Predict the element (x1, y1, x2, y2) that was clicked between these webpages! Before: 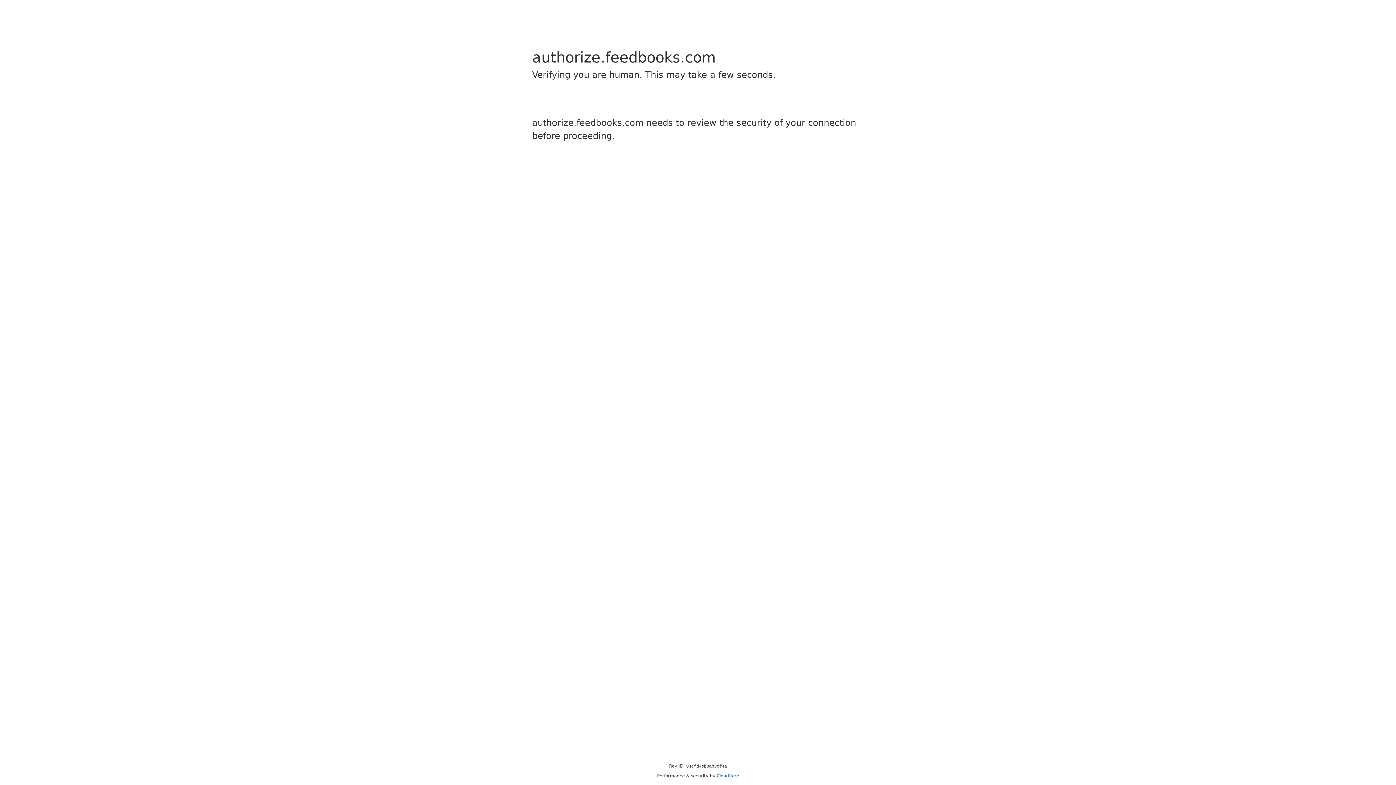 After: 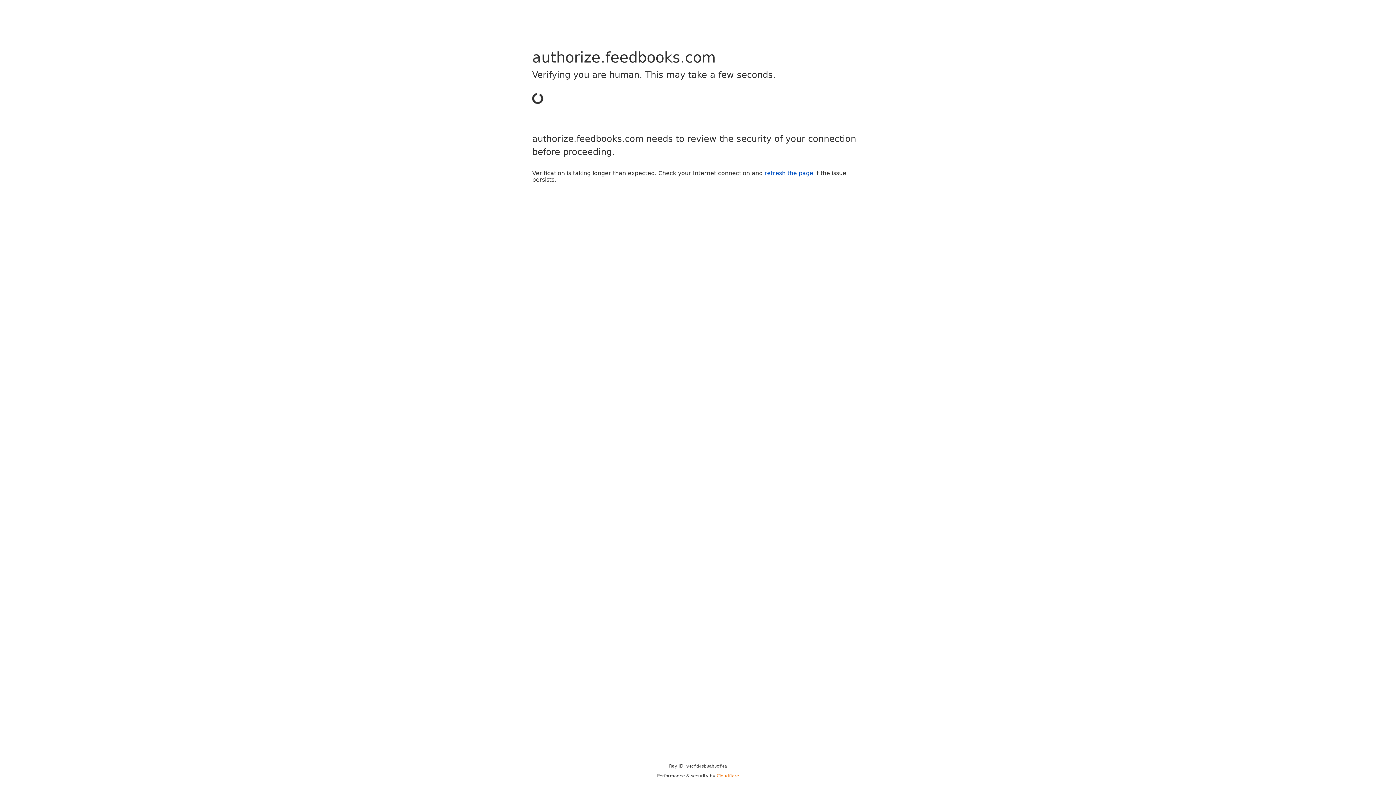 Action: bbox: (716, 773, 739, 778) label: Cloudflare